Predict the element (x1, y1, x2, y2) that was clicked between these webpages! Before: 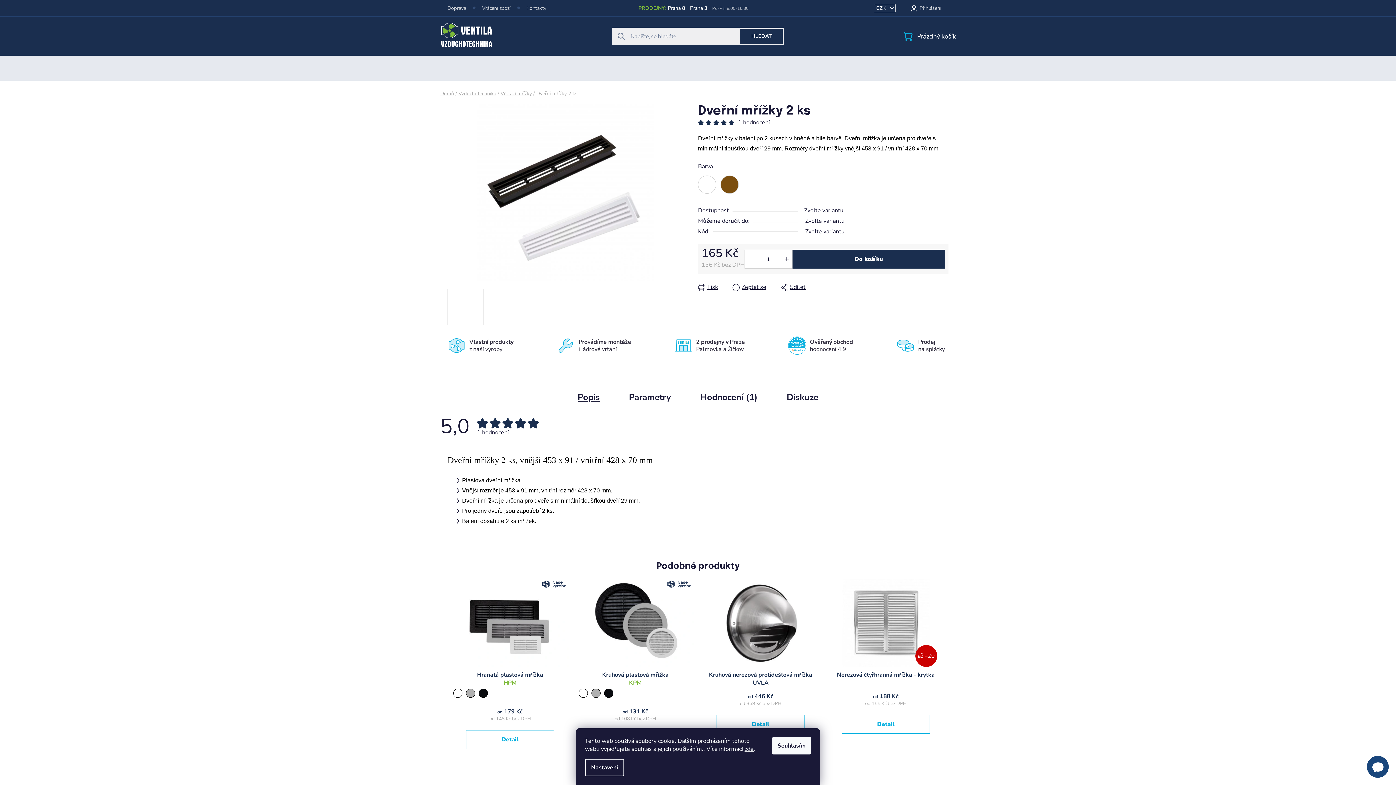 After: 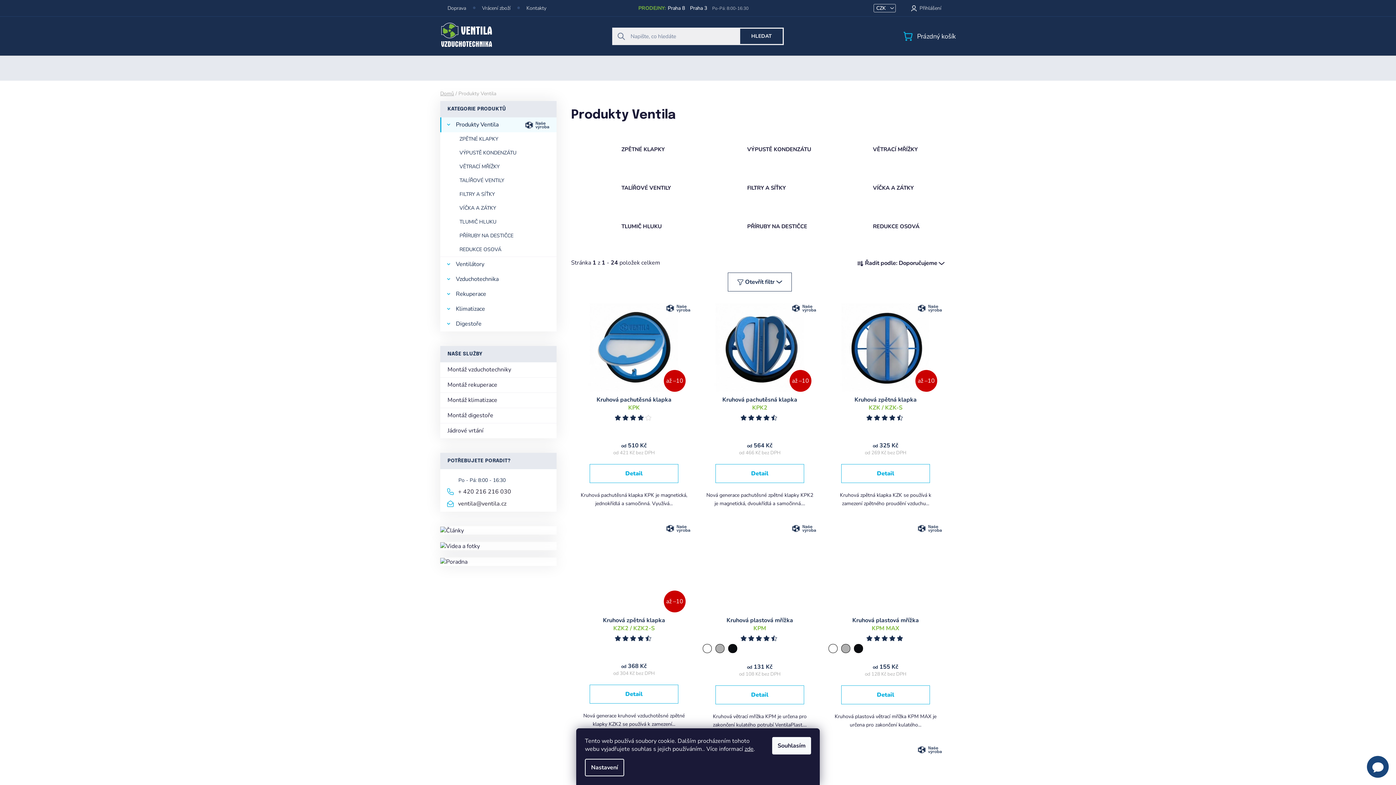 Action: bbox: (440, 56, 501, 80) label: Produkty Ventila